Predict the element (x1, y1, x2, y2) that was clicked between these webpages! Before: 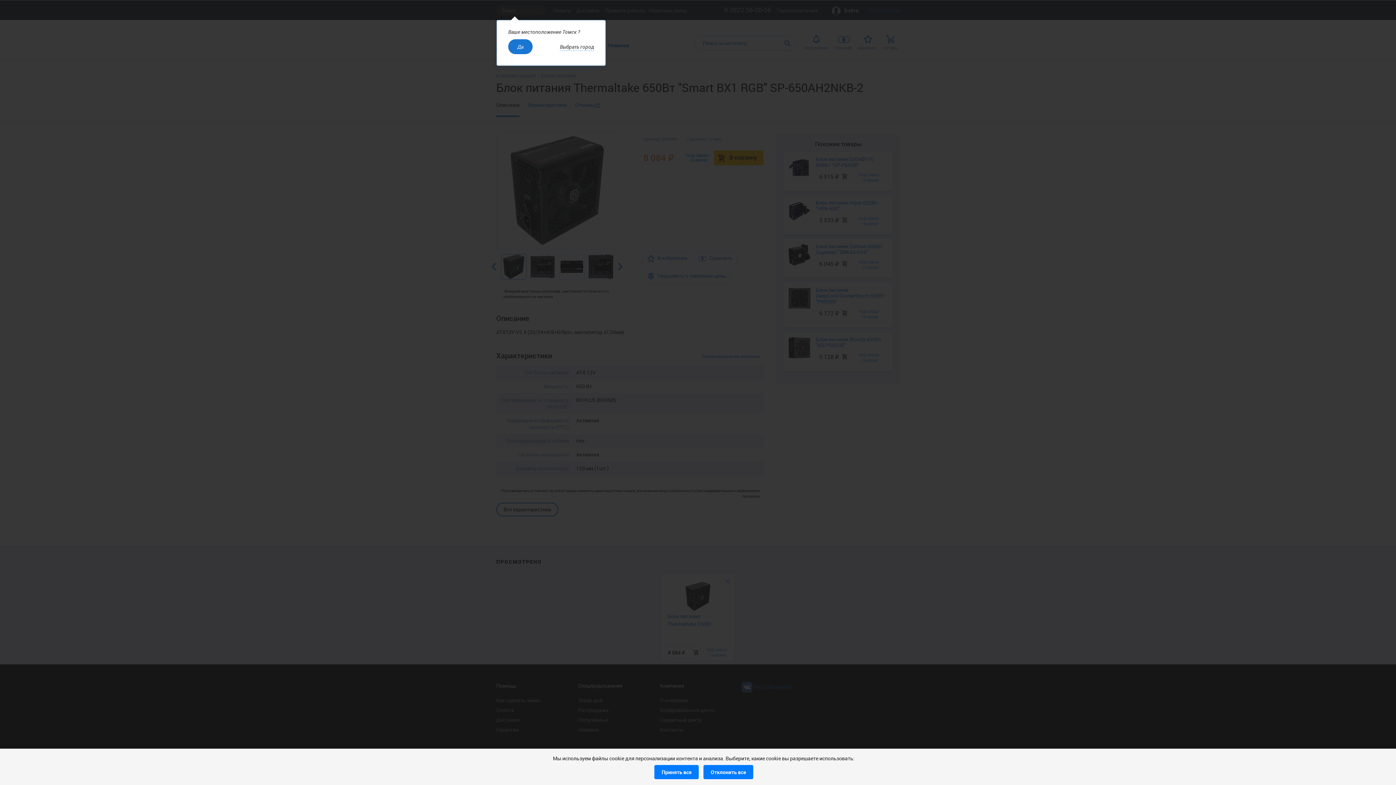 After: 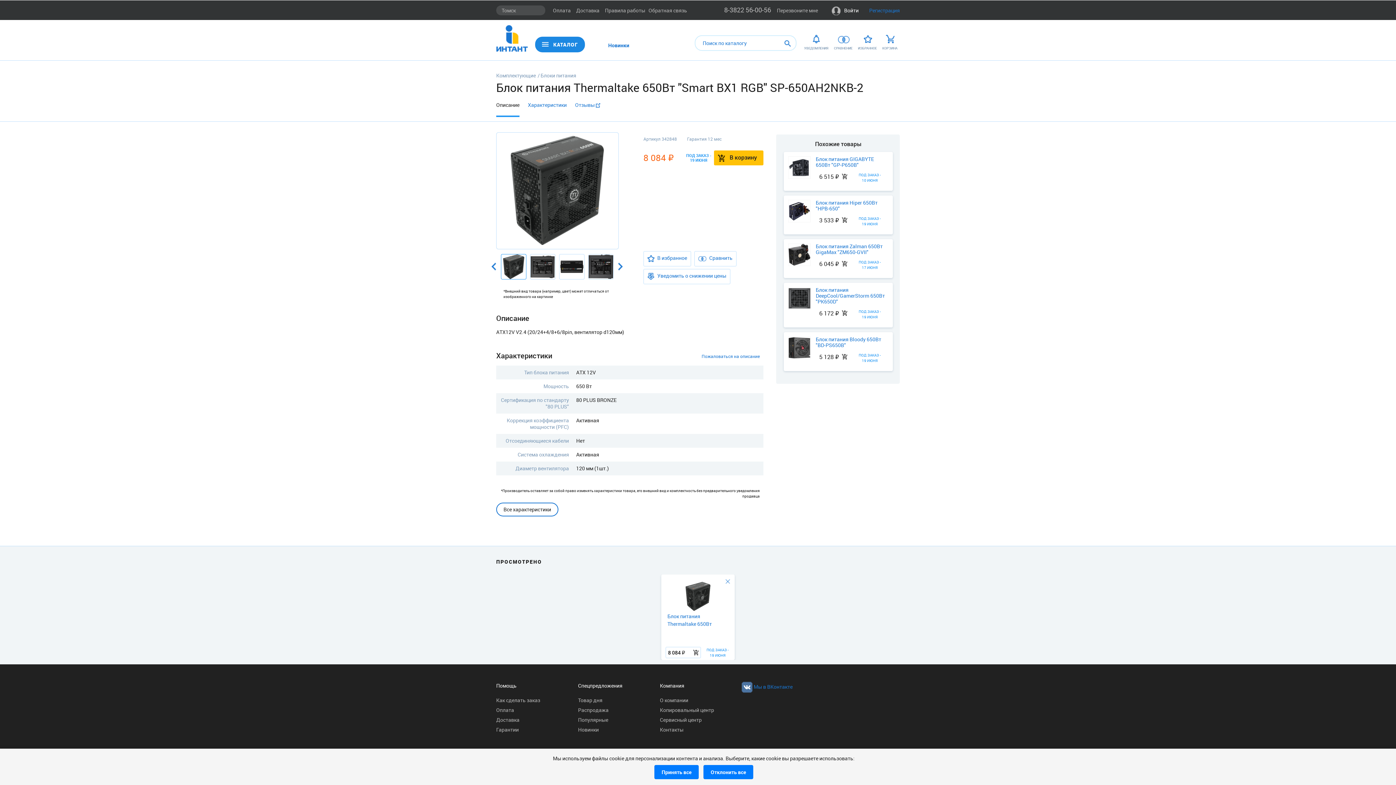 Action: bbox: (508, 39, 532, 54) label: Да